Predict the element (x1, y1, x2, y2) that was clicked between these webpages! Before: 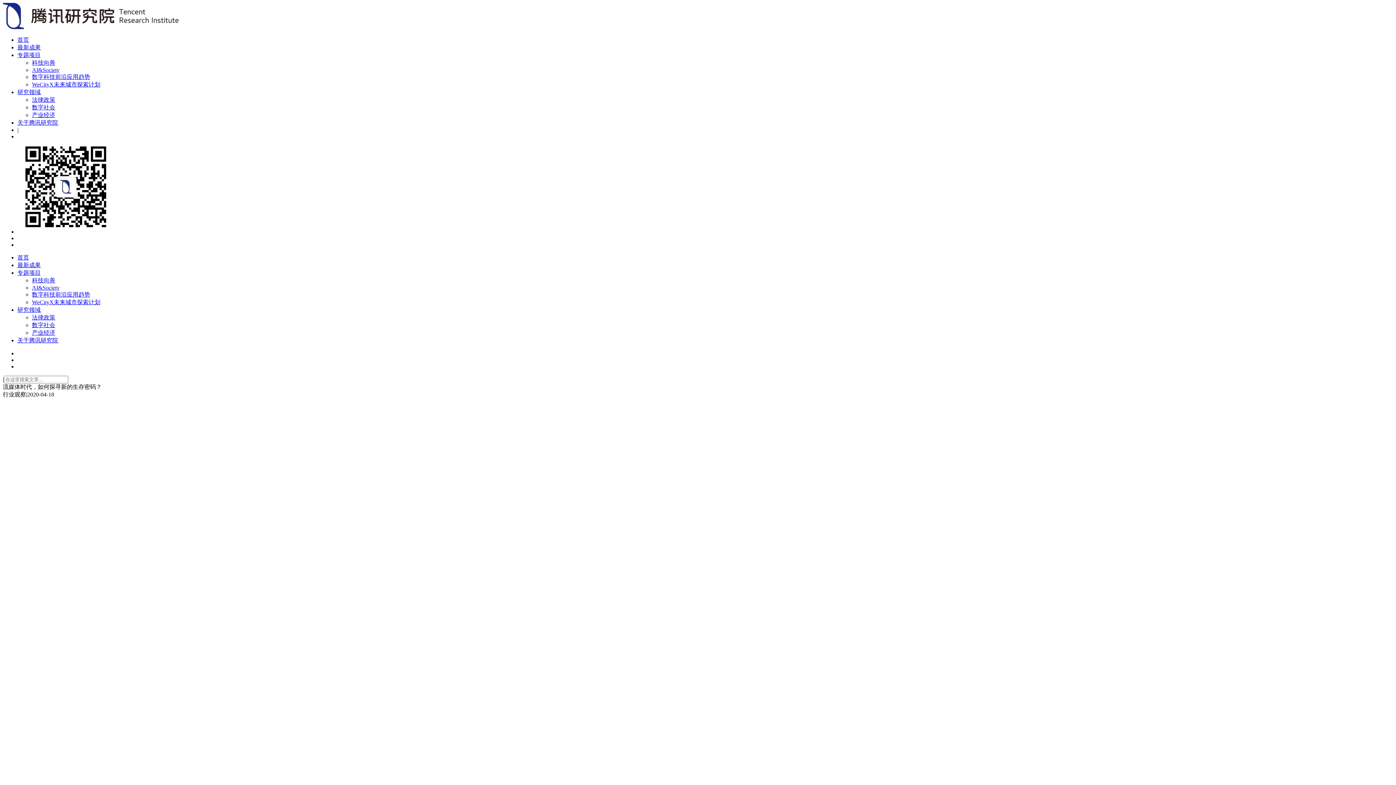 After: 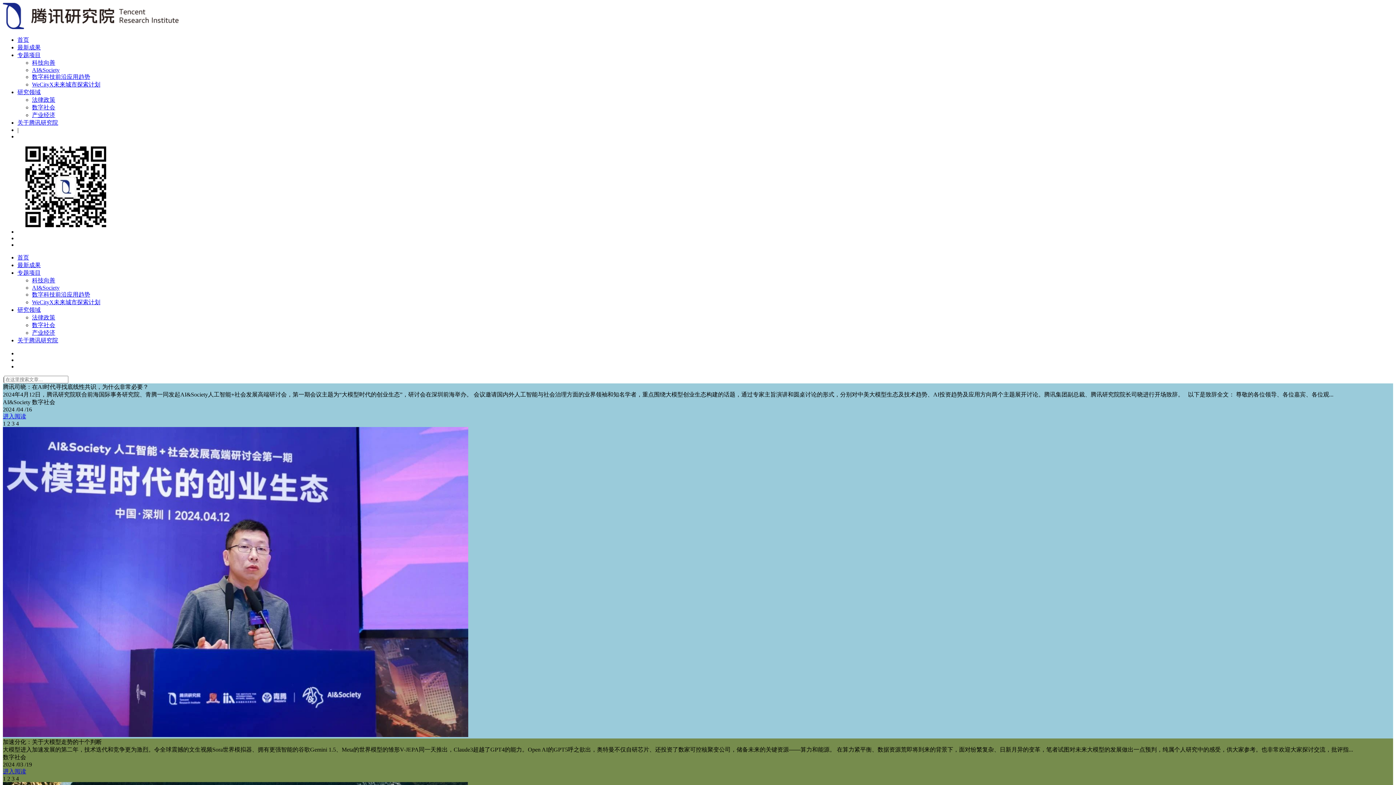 Action: bbox: (17, 36, 29, 42) label: 首页